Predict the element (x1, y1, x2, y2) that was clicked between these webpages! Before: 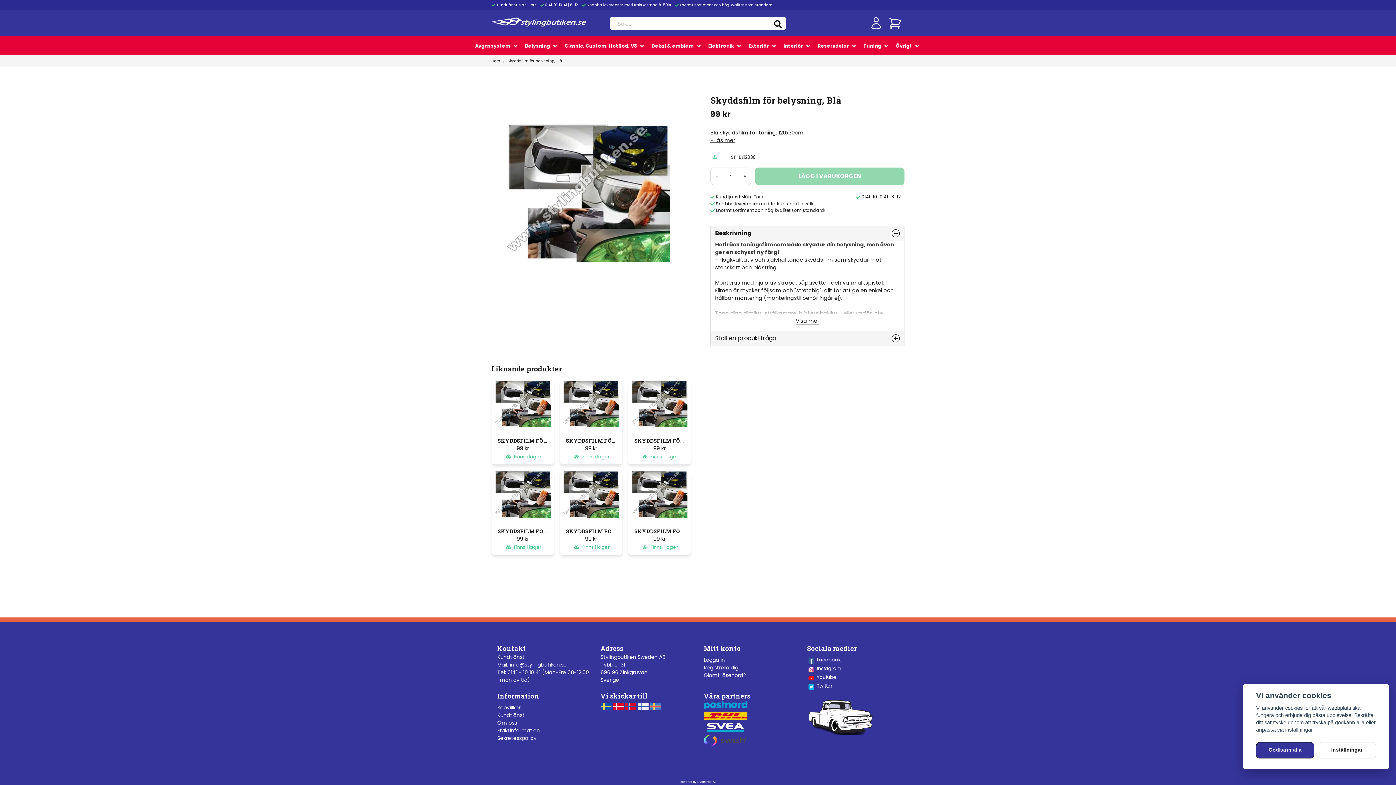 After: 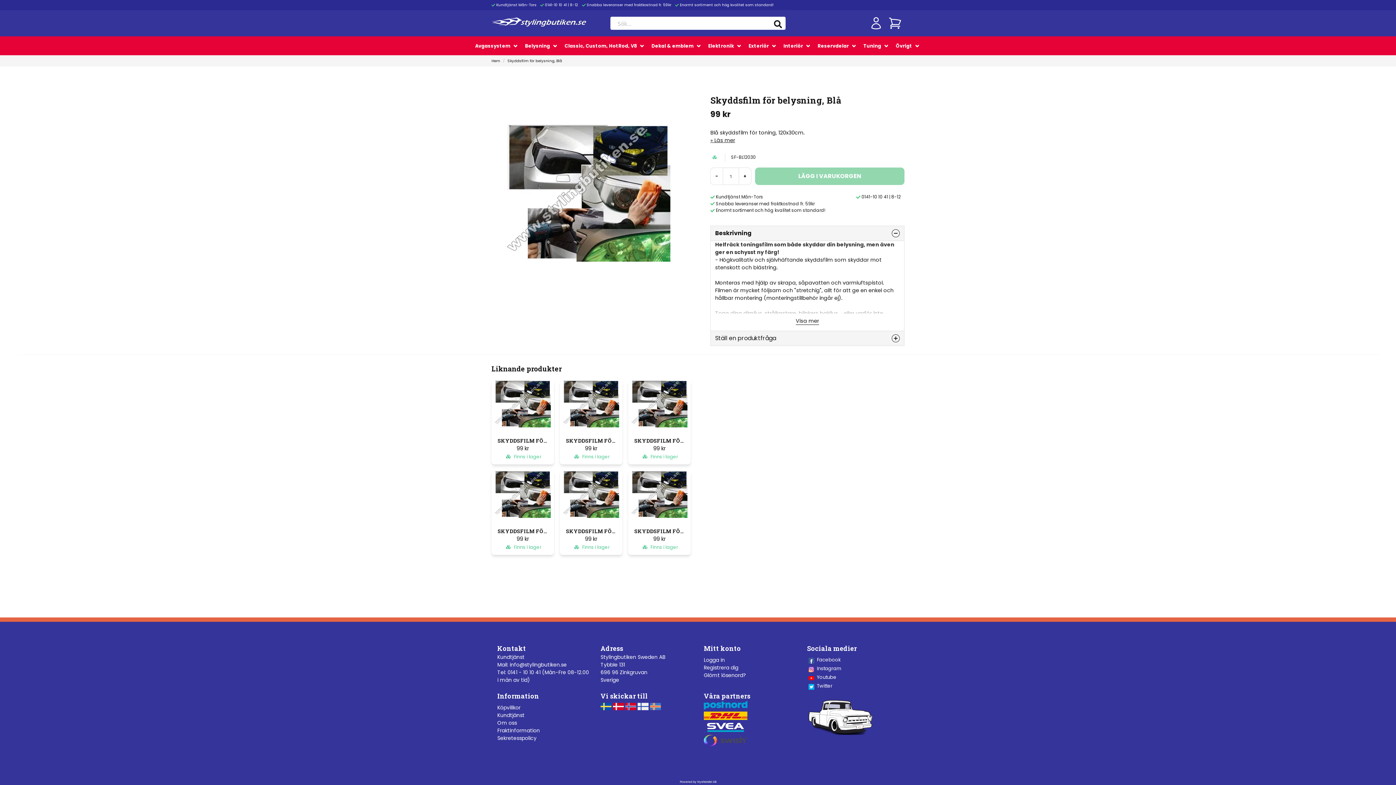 Action: bbox: (1256, 742, 1314, 758) label: Godkänn alla